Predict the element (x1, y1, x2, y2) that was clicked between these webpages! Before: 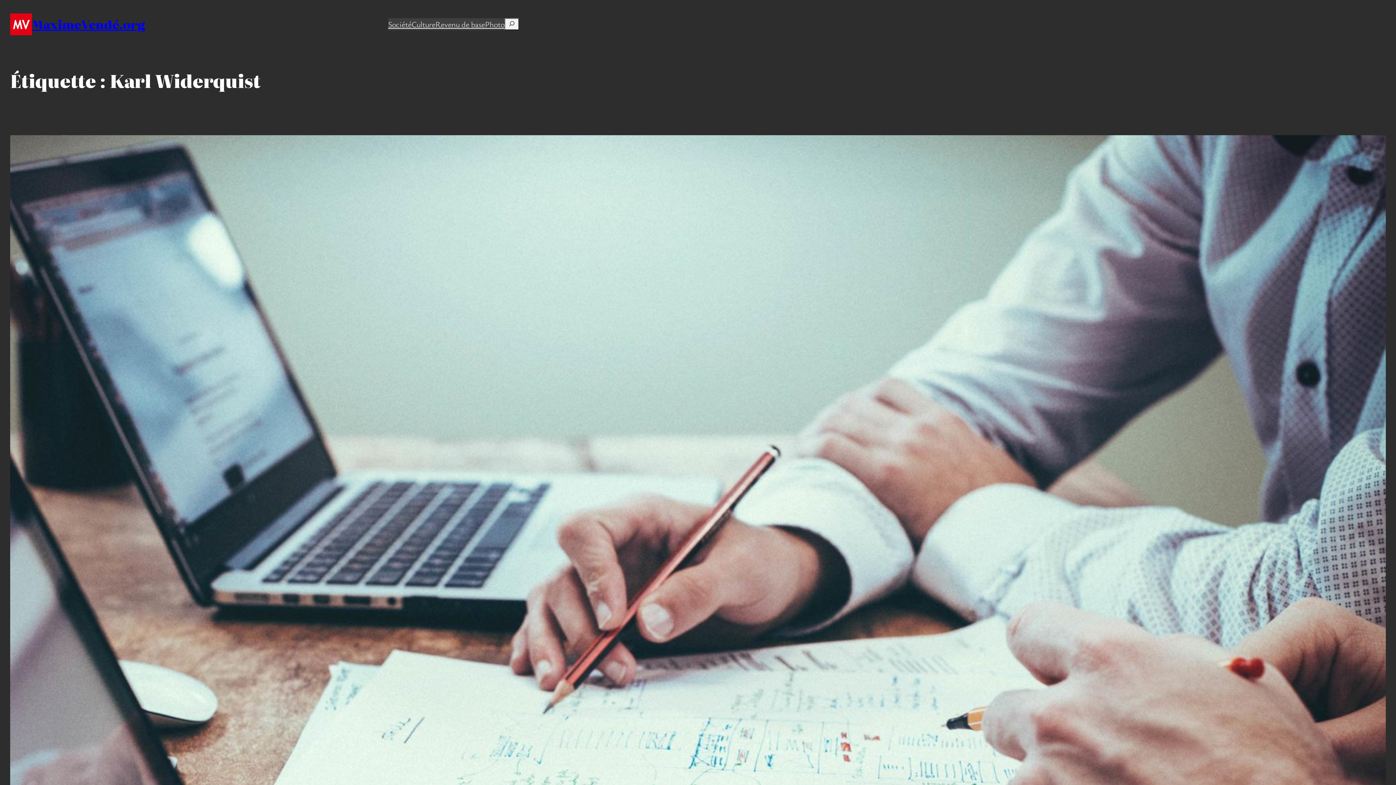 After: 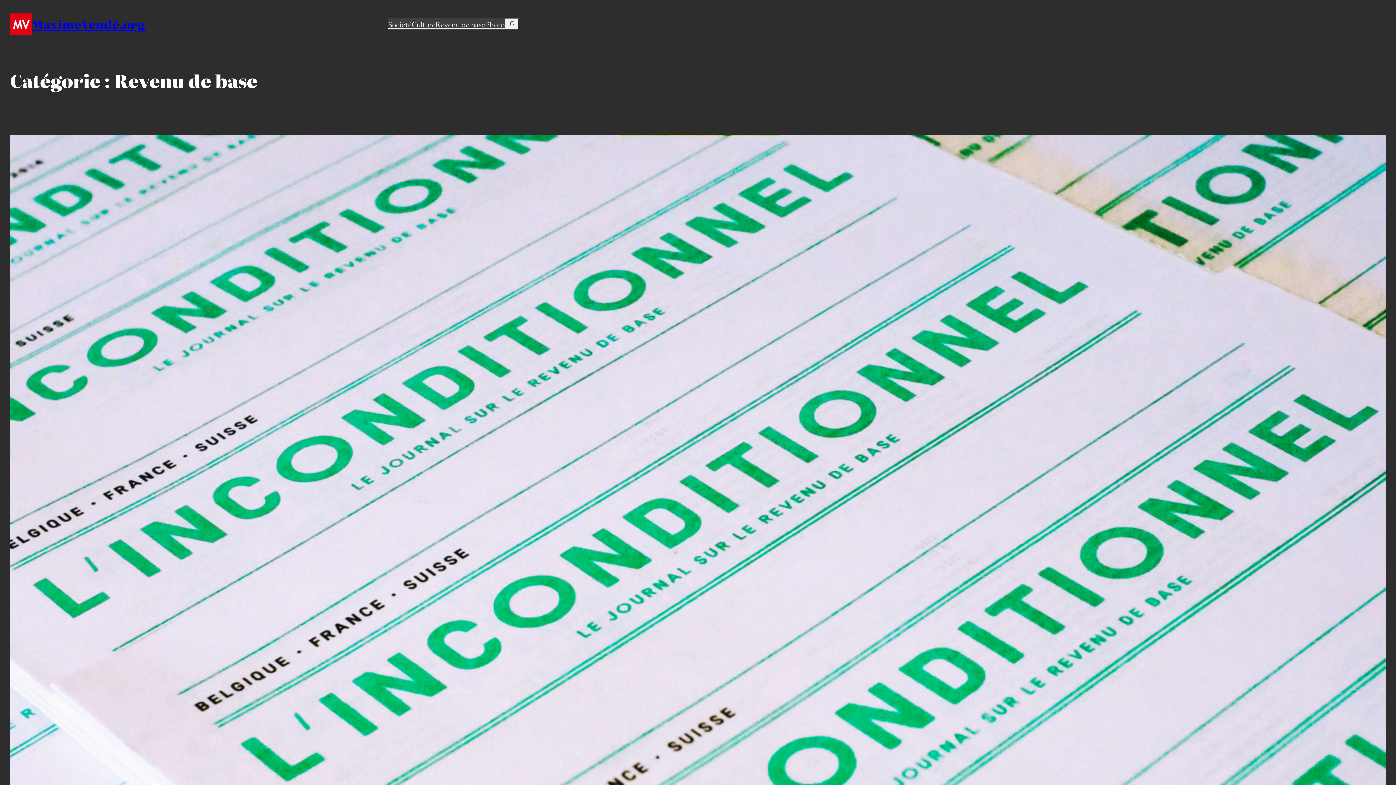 Action: bbox: (435, 18, 485, 29) label: Revenu de base